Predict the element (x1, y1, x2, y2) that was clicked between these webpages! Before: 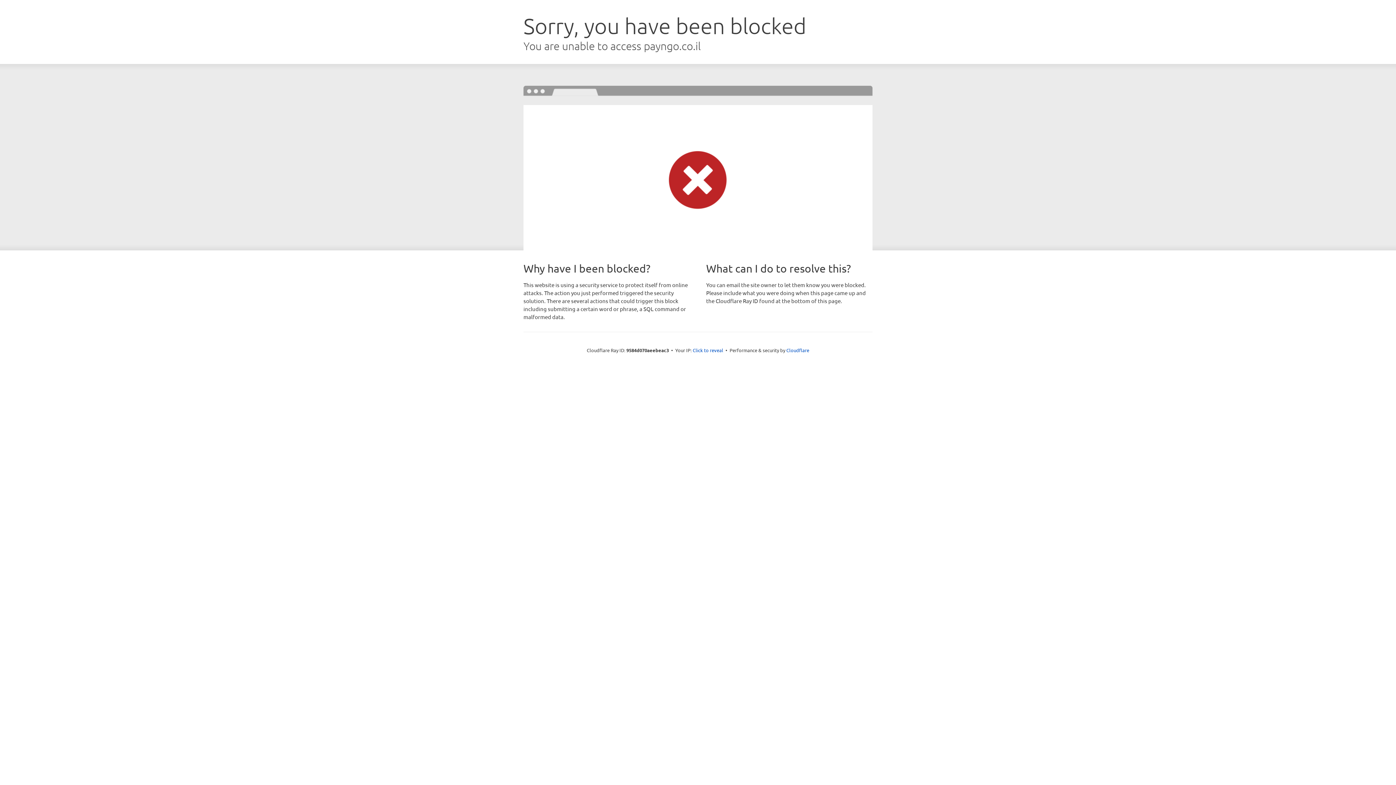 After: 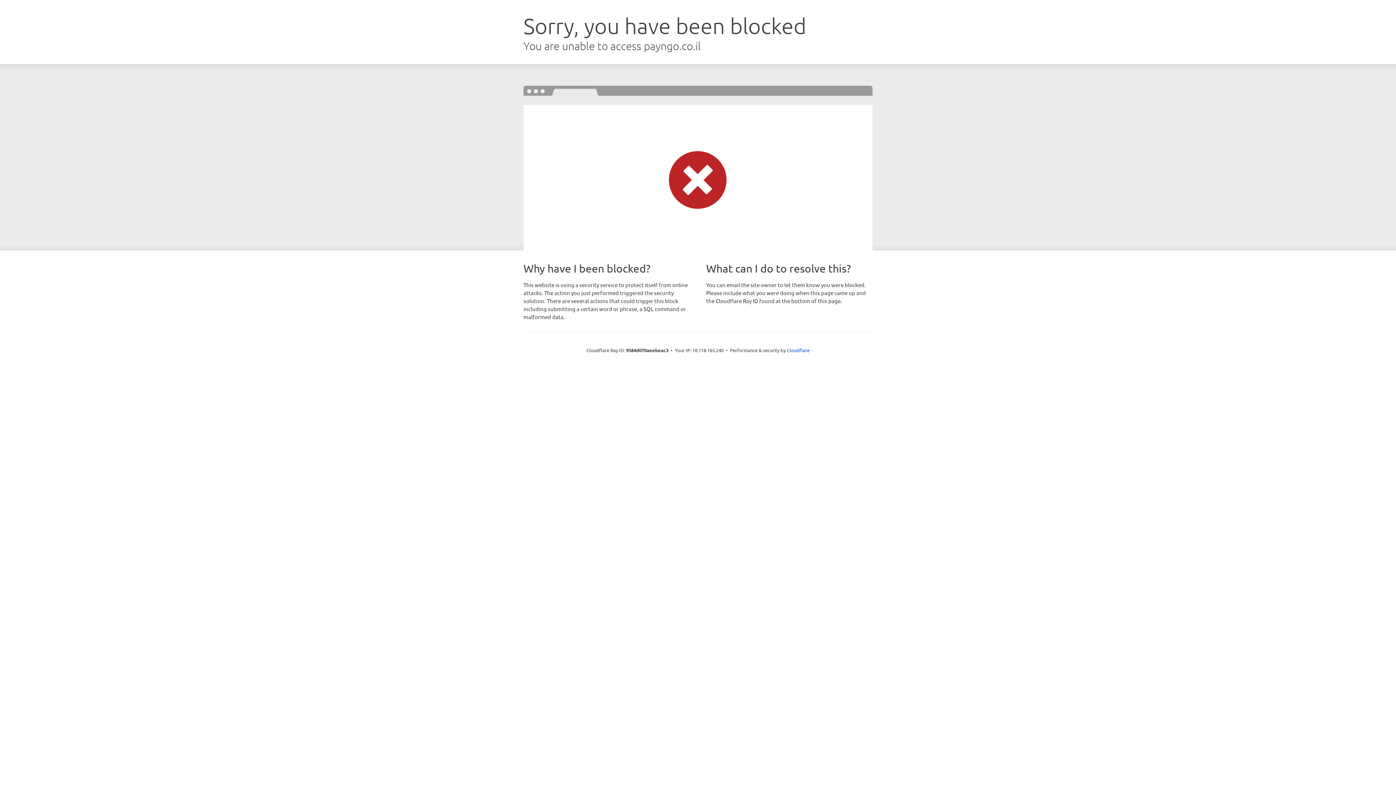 Action: bbox: (692, 346, 723, 353) label: Click to reveal